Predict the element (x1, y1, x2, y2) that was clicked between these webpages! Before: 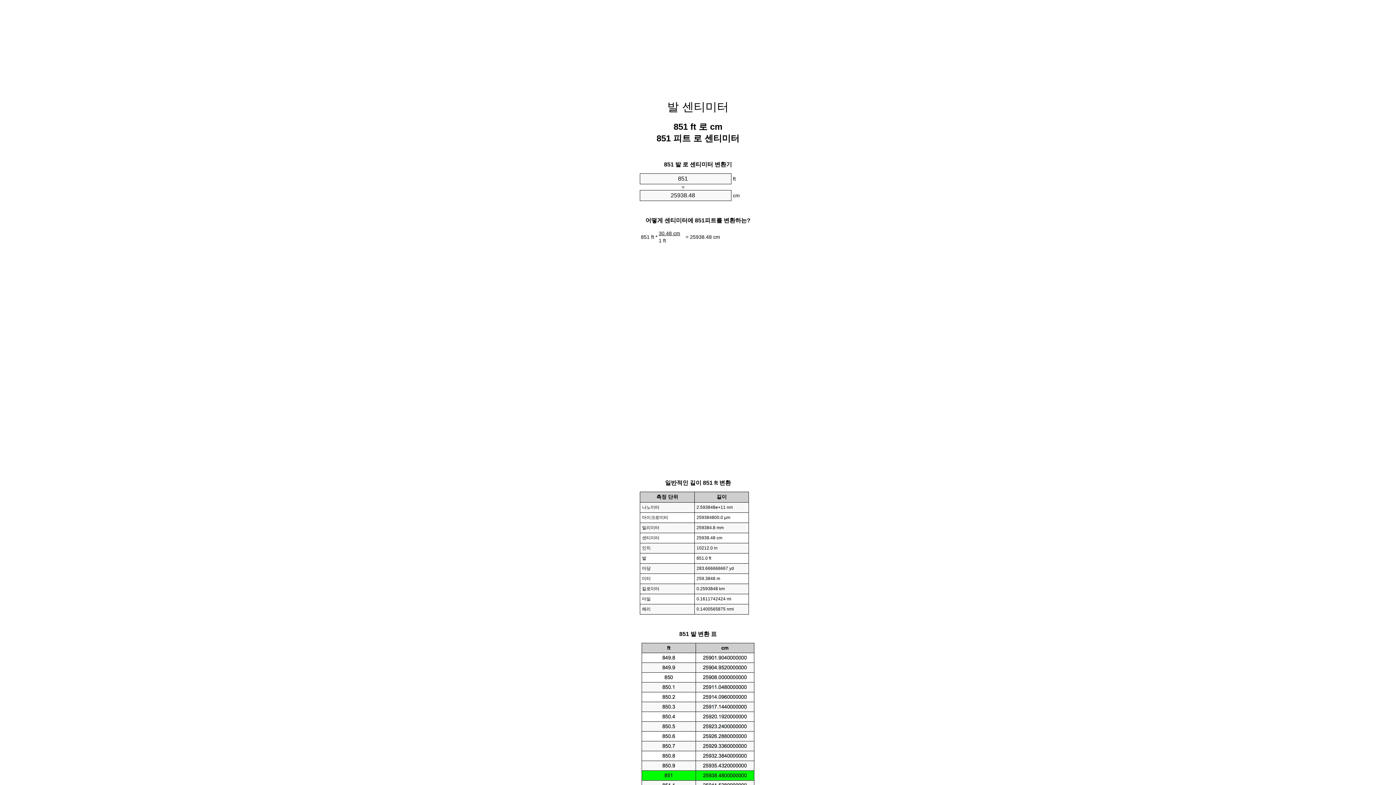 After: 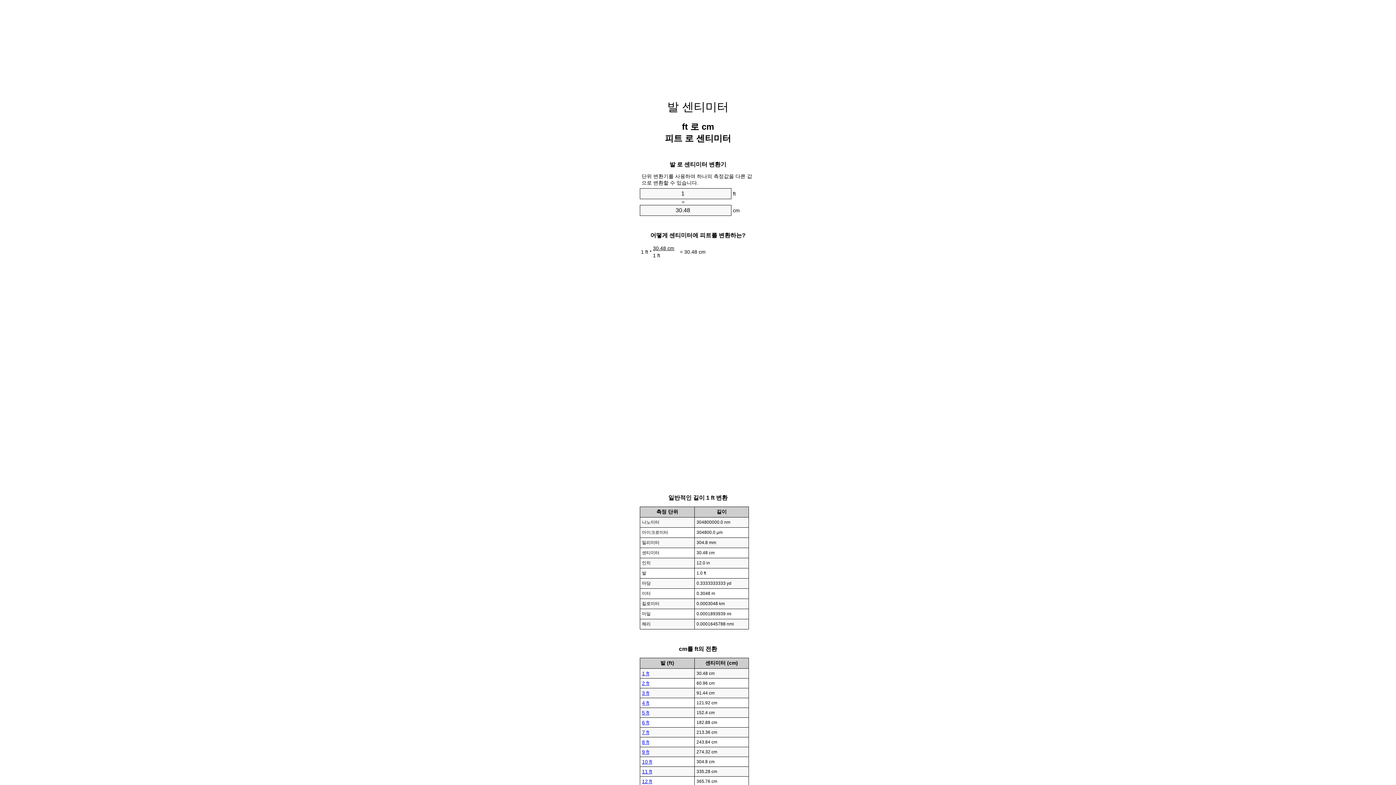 Action: label: 발 센티미터 bbox: (667, 100, 728, 113)